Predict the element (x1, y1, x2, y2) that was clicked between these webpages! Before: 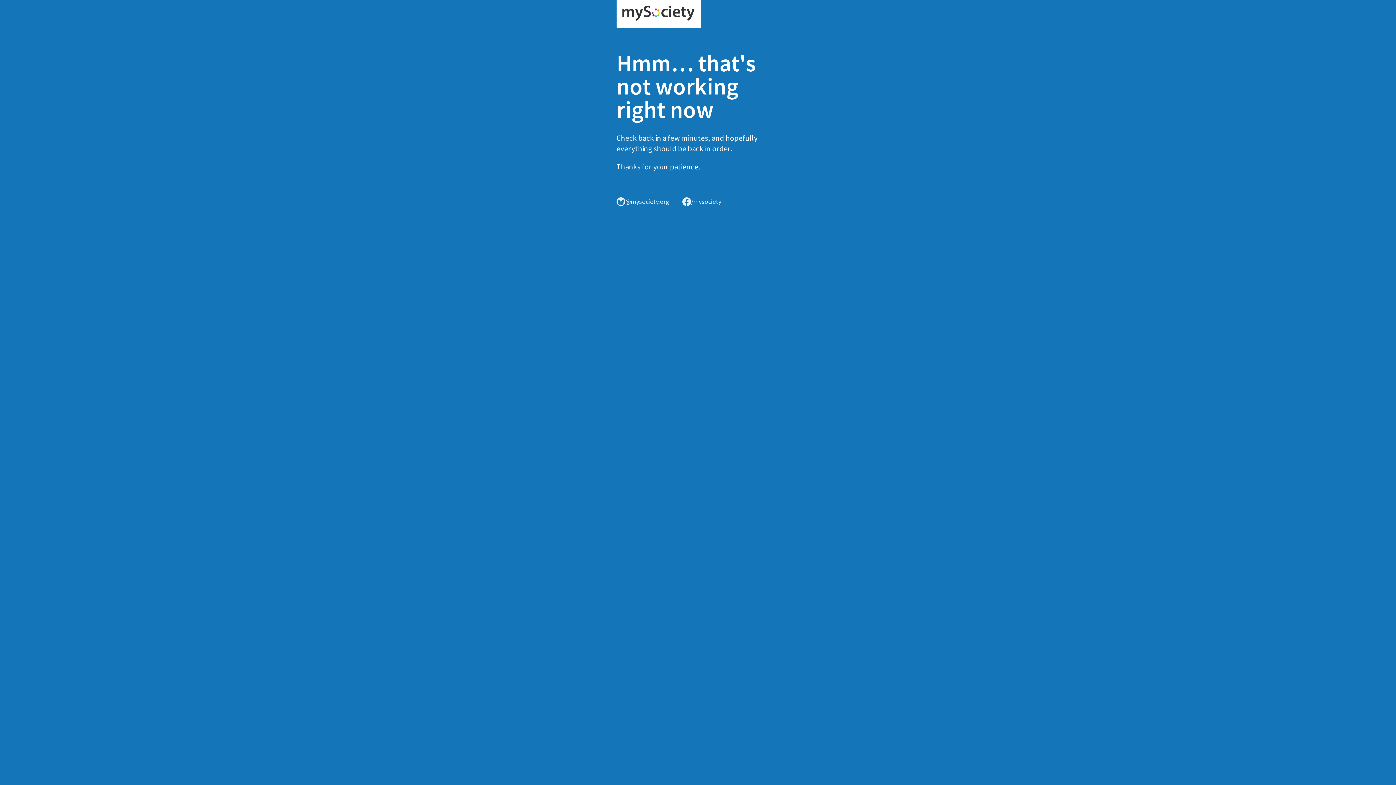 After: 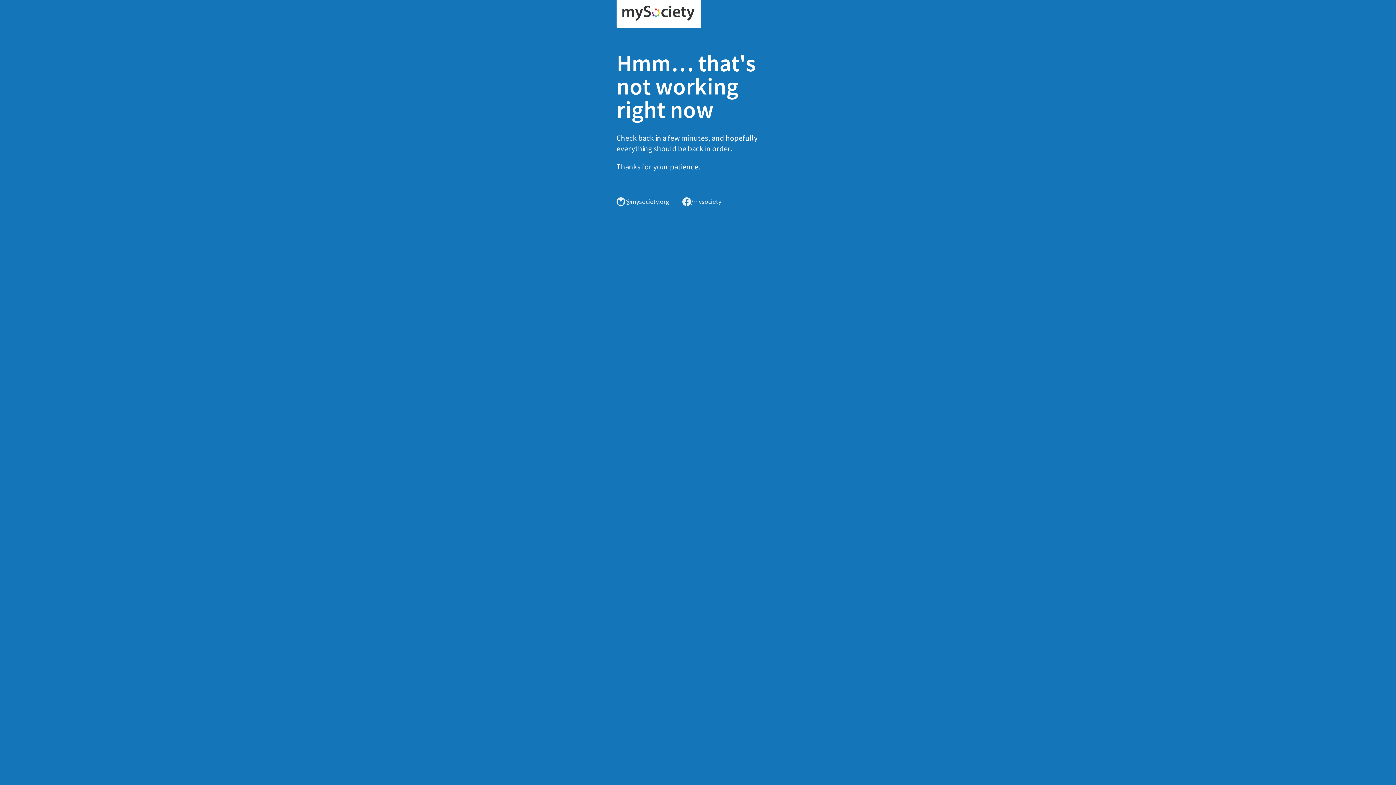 Action: bbox: (616, 0, 701, 28)